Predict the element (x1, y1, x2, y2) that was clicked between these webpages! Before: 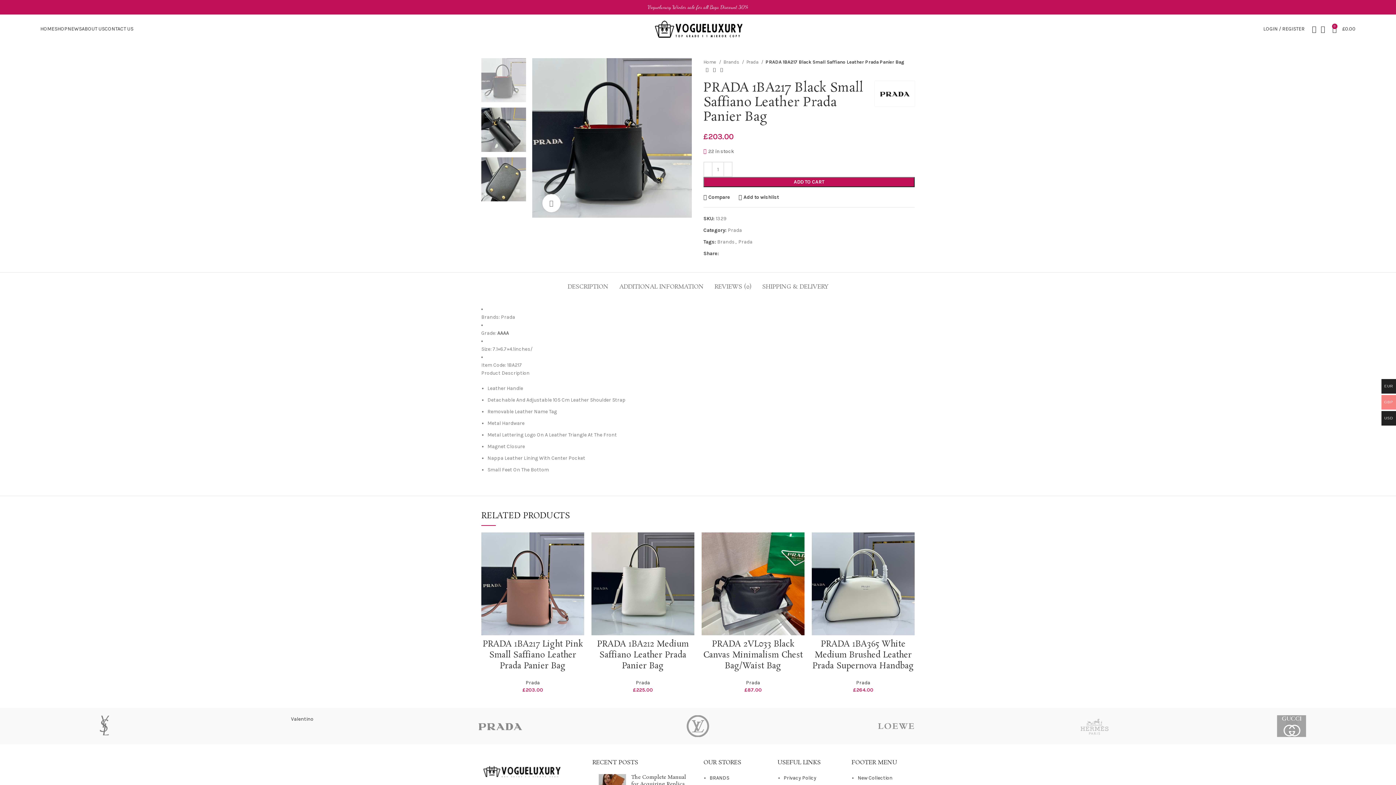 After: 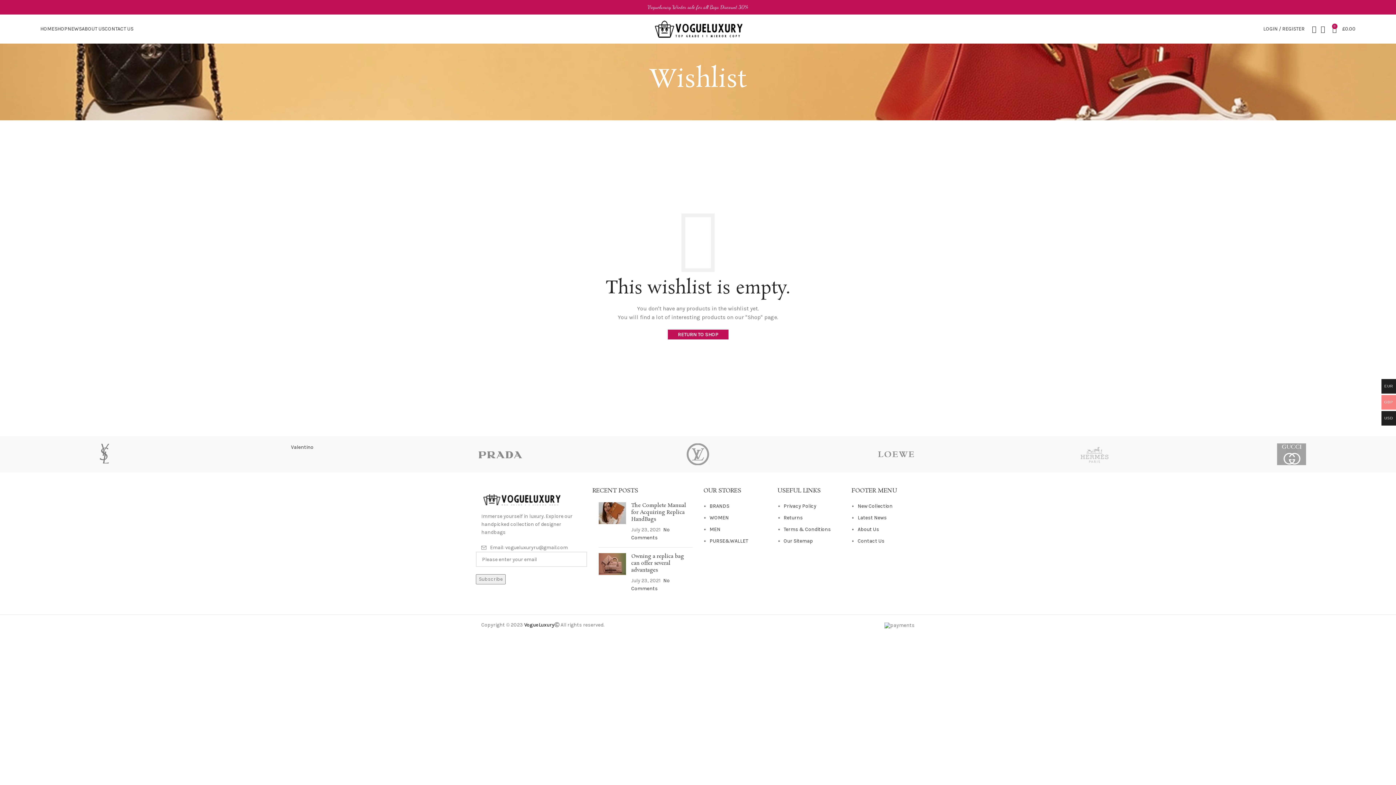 Action: bbox: (1317, 21, 1329, 36)